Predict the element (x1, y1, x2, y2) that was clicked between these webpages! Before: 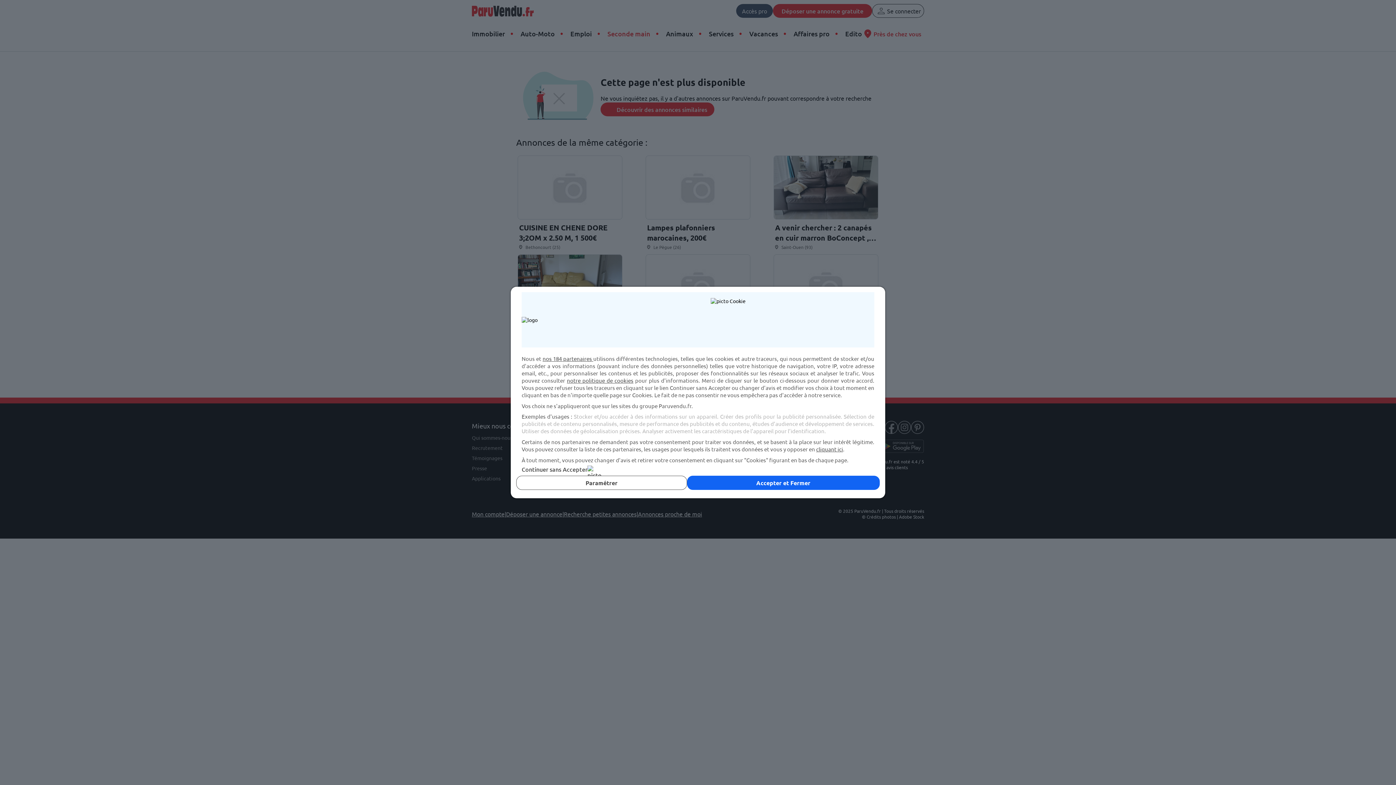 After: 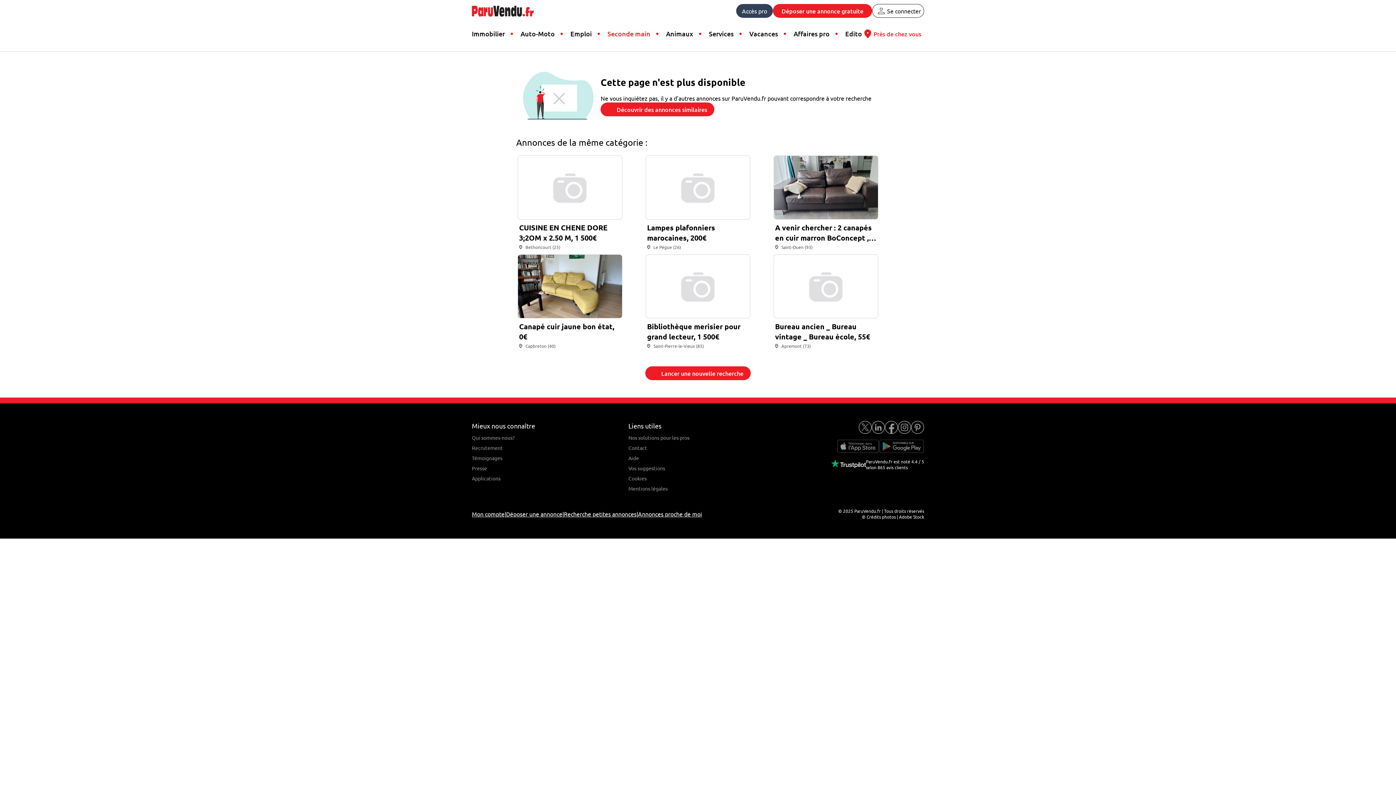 Action: label: Accepter et Fermer bbox: (687, 476, 880, 490)